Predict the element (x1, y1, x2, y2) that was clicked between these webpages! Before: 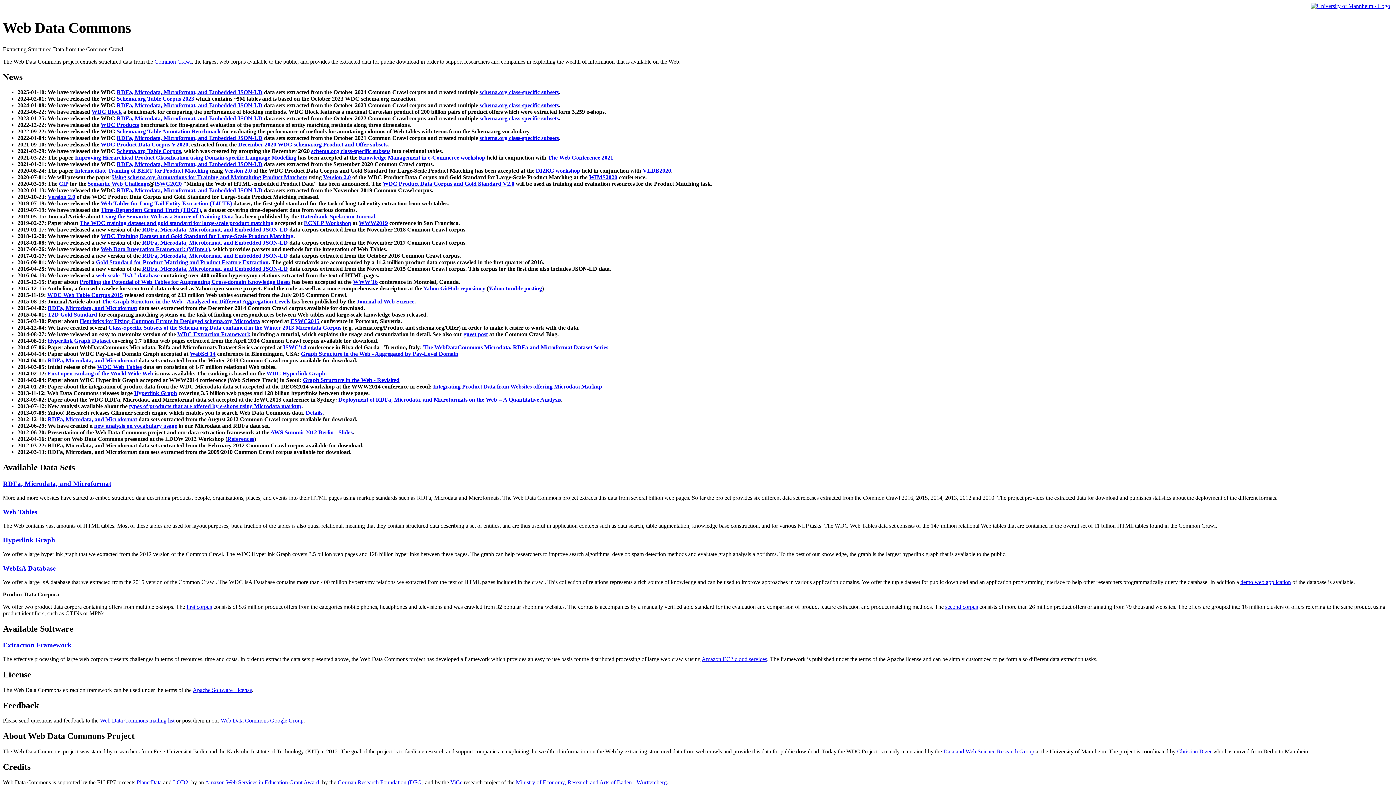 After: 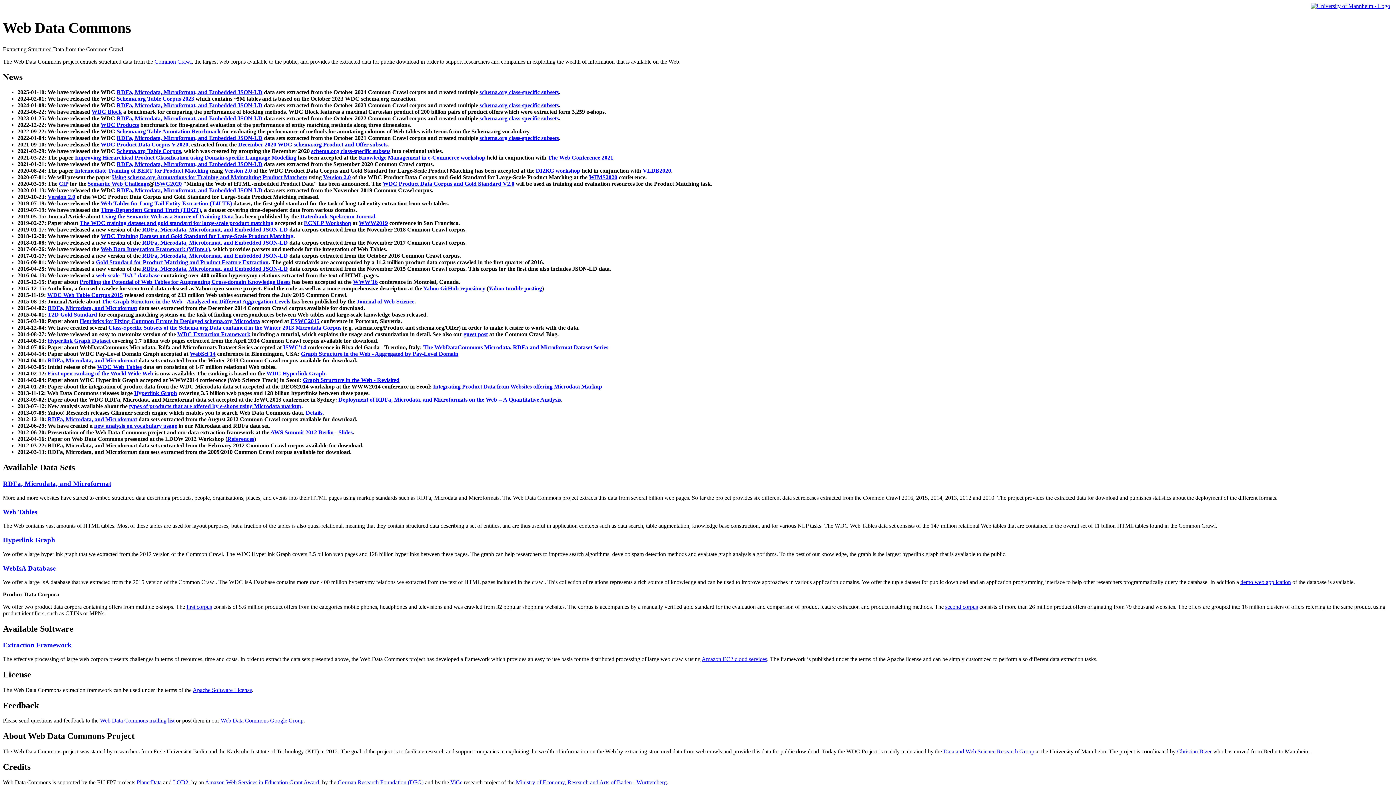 Action: bbox: (301, 351, 458, 357) label: Graph Structure in the Web - Aggregated by Pay-Level Domain